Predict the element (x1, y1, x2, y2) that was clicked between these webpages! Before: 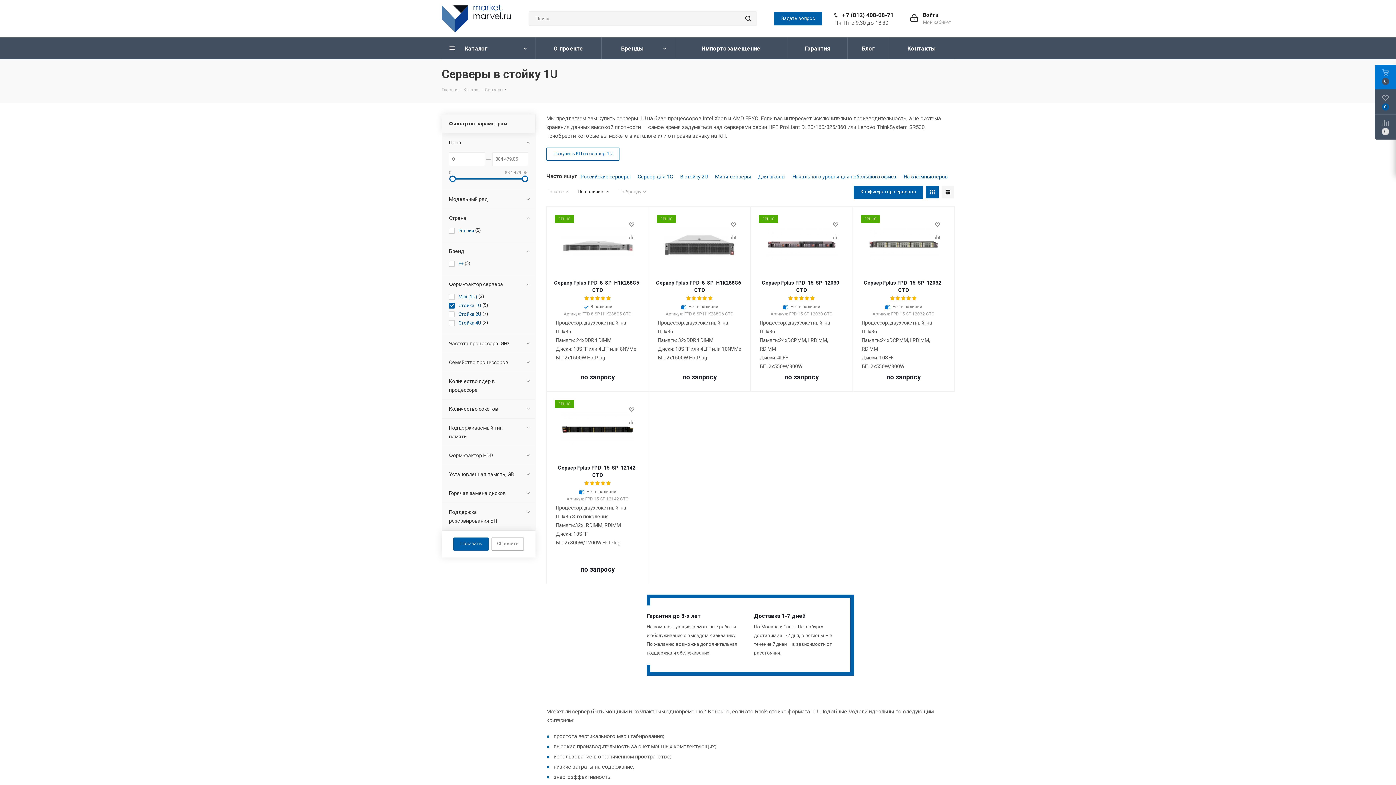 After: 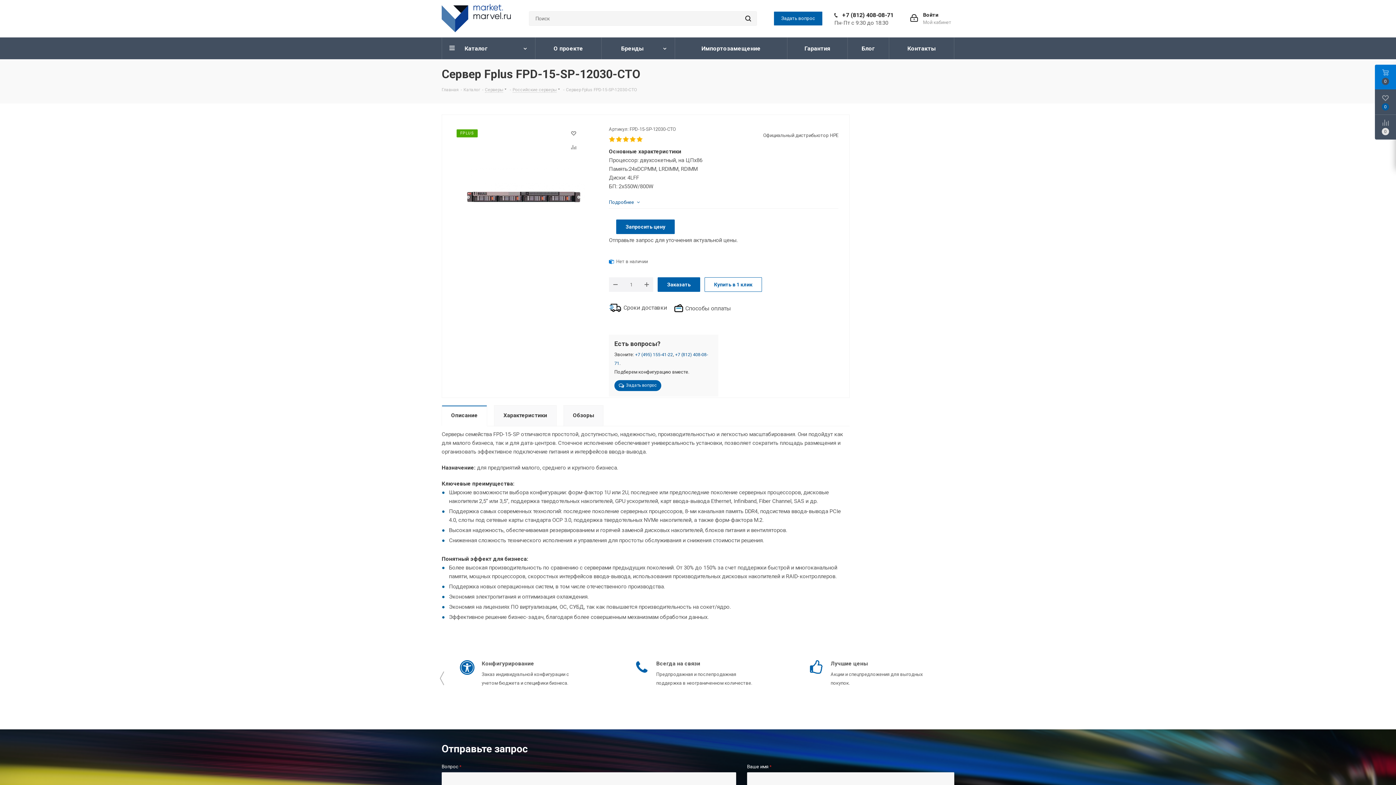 Action: bbox: (757, 279, 846, 293) label: Сервер Fplus FPD-15-SP-12030-CTO